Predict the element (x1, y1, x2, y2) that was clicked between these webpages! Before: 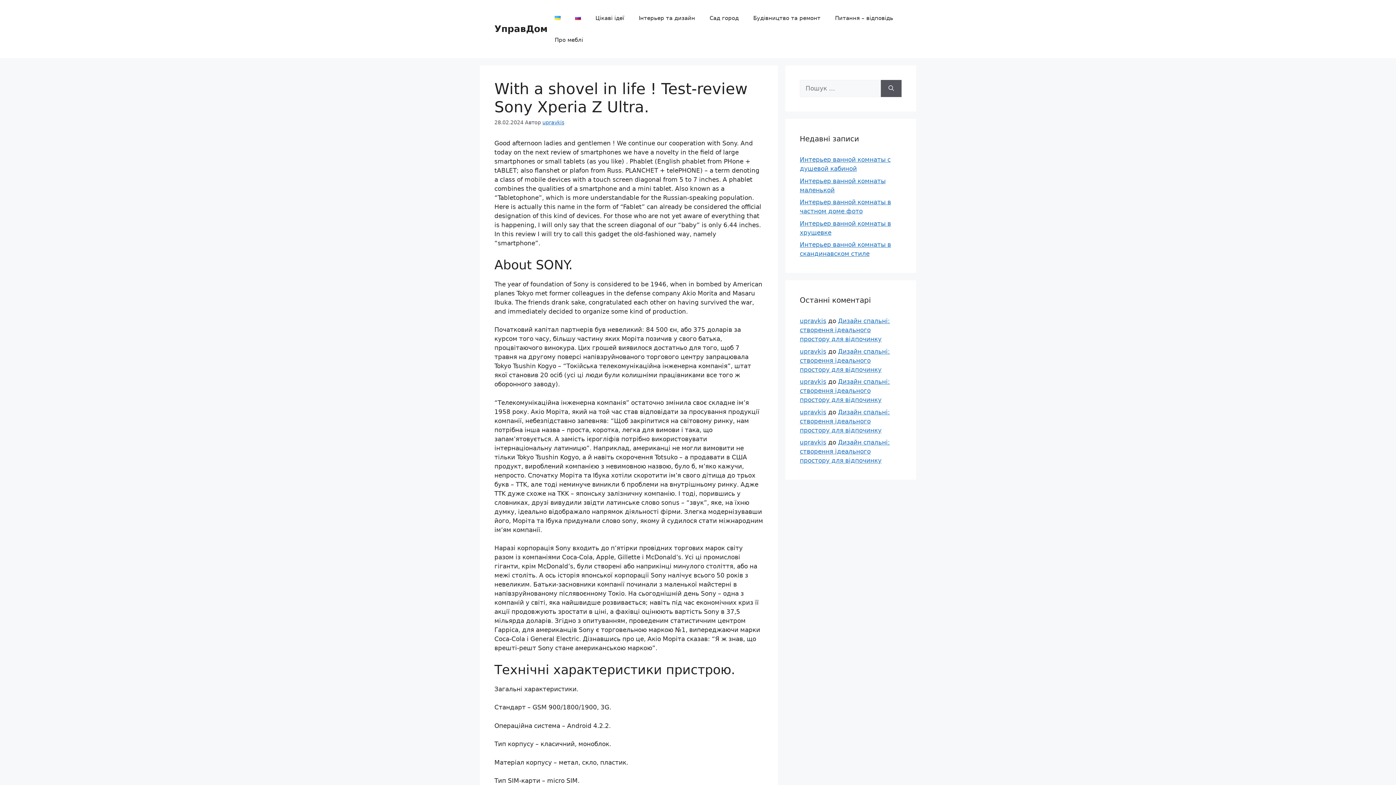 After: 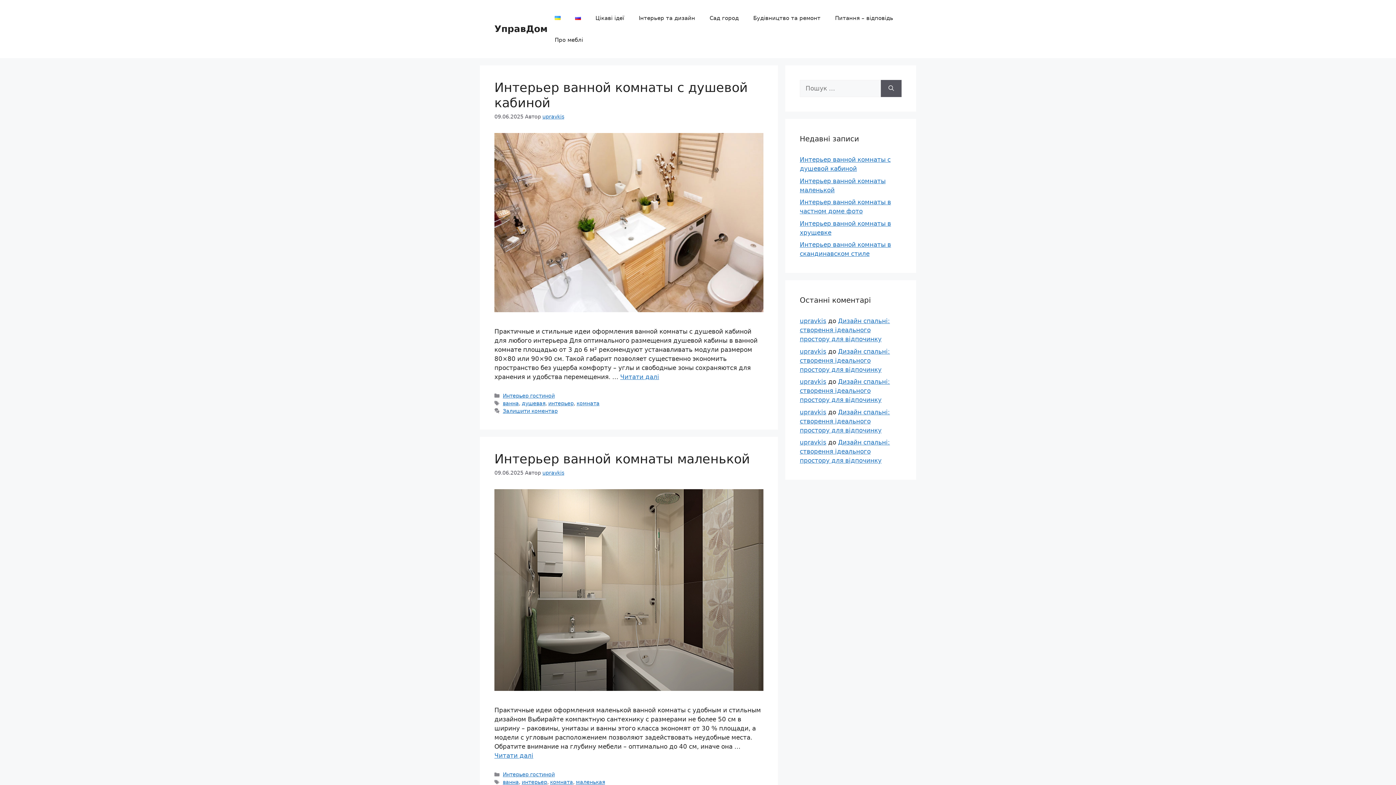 Action: label: upravkis bbox: (800, 408, 826, 415)